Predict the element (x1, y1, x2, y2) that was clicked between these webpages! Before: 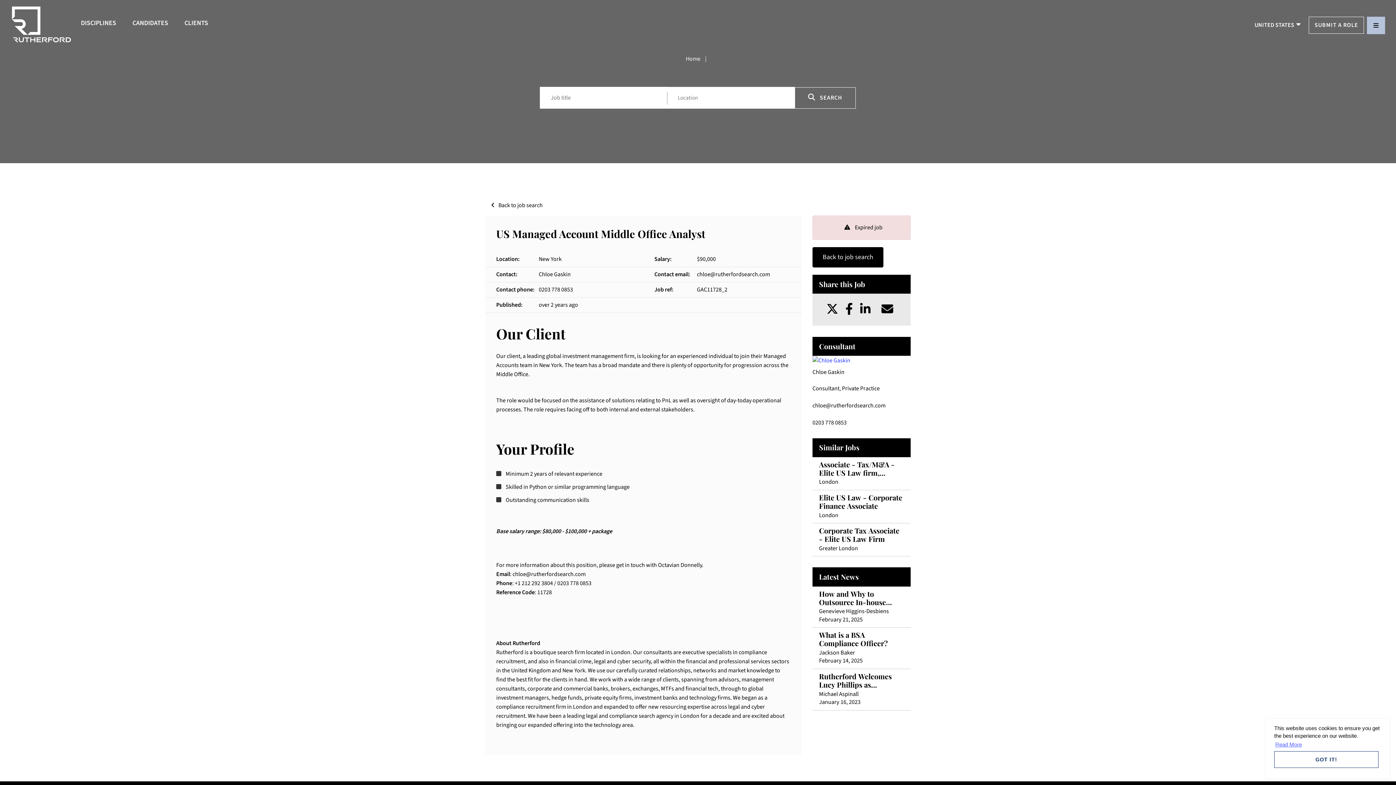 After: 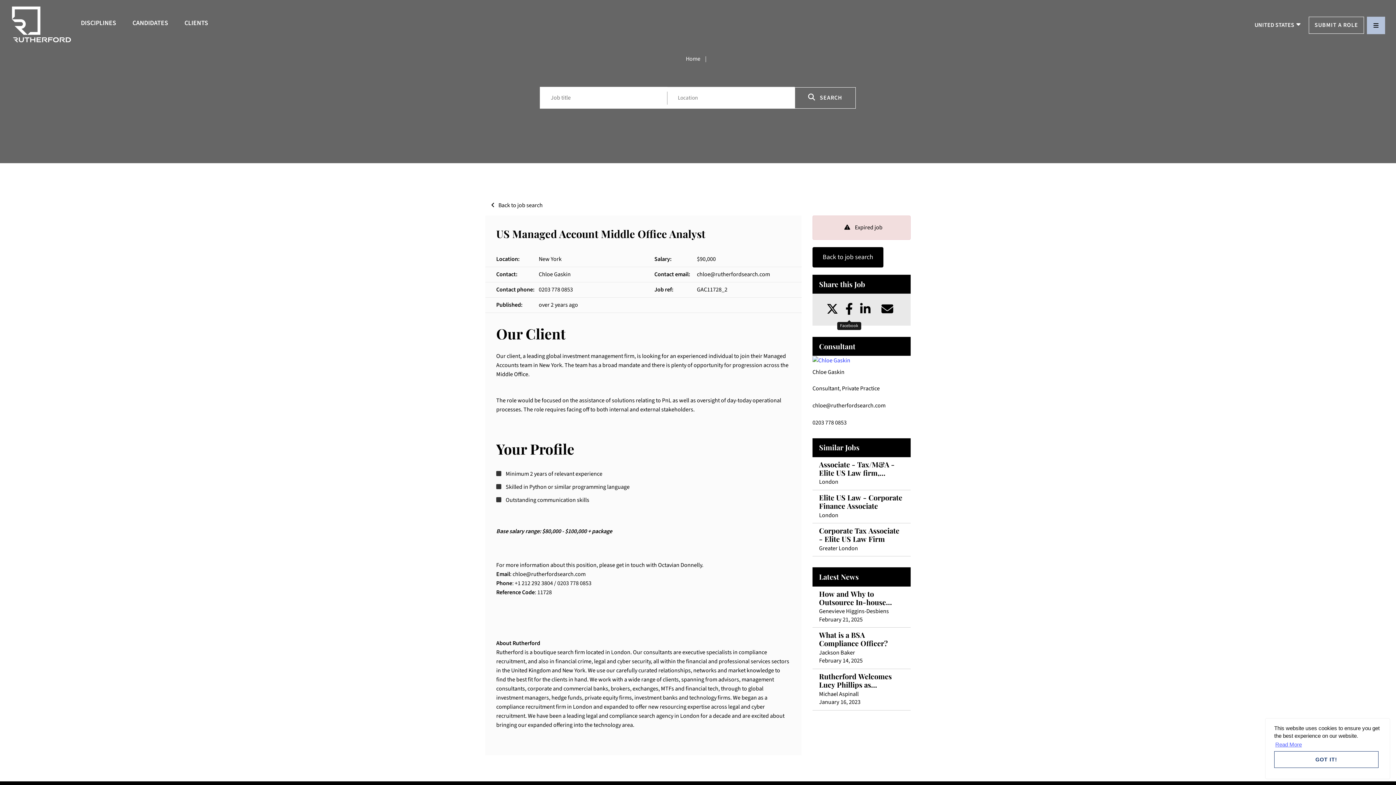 Action: bbox: (845, 300, 853, 319)